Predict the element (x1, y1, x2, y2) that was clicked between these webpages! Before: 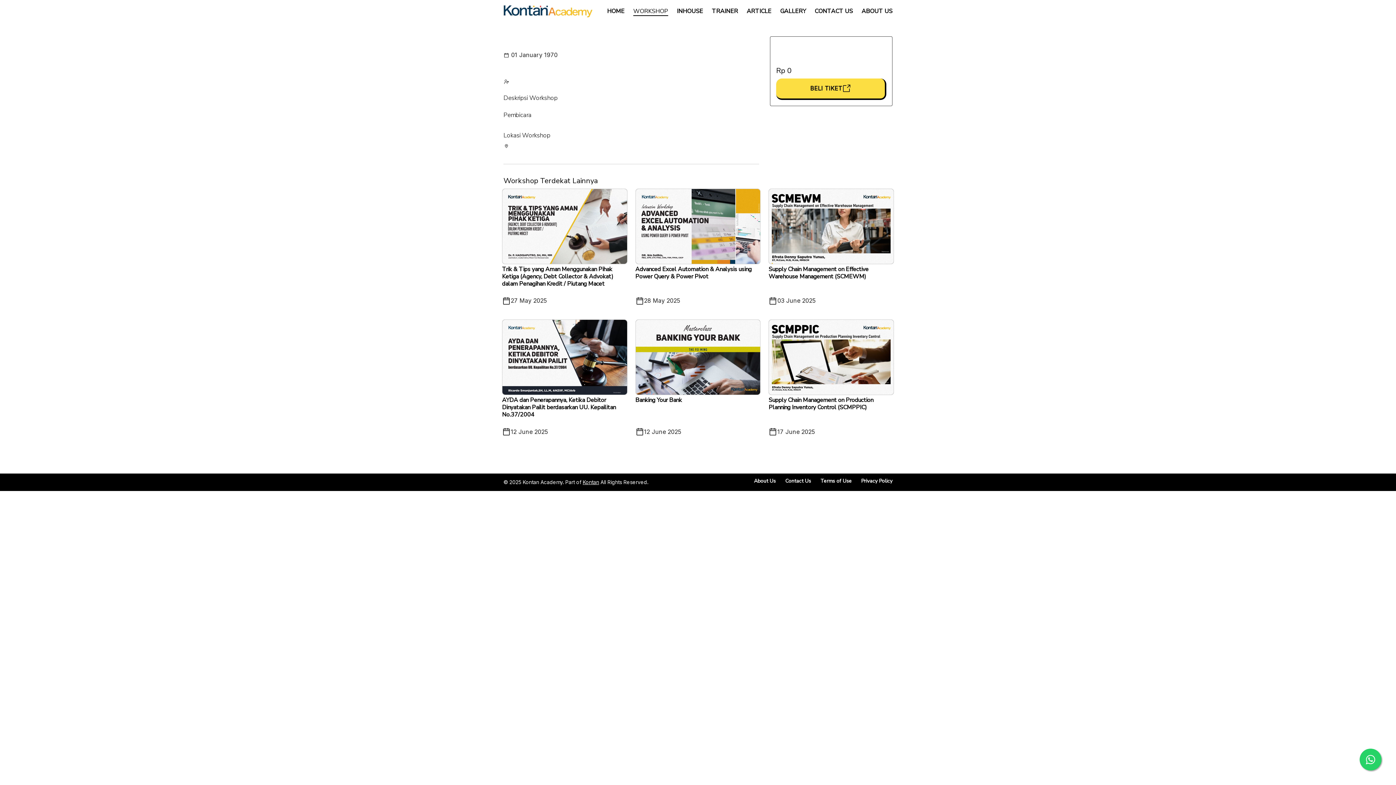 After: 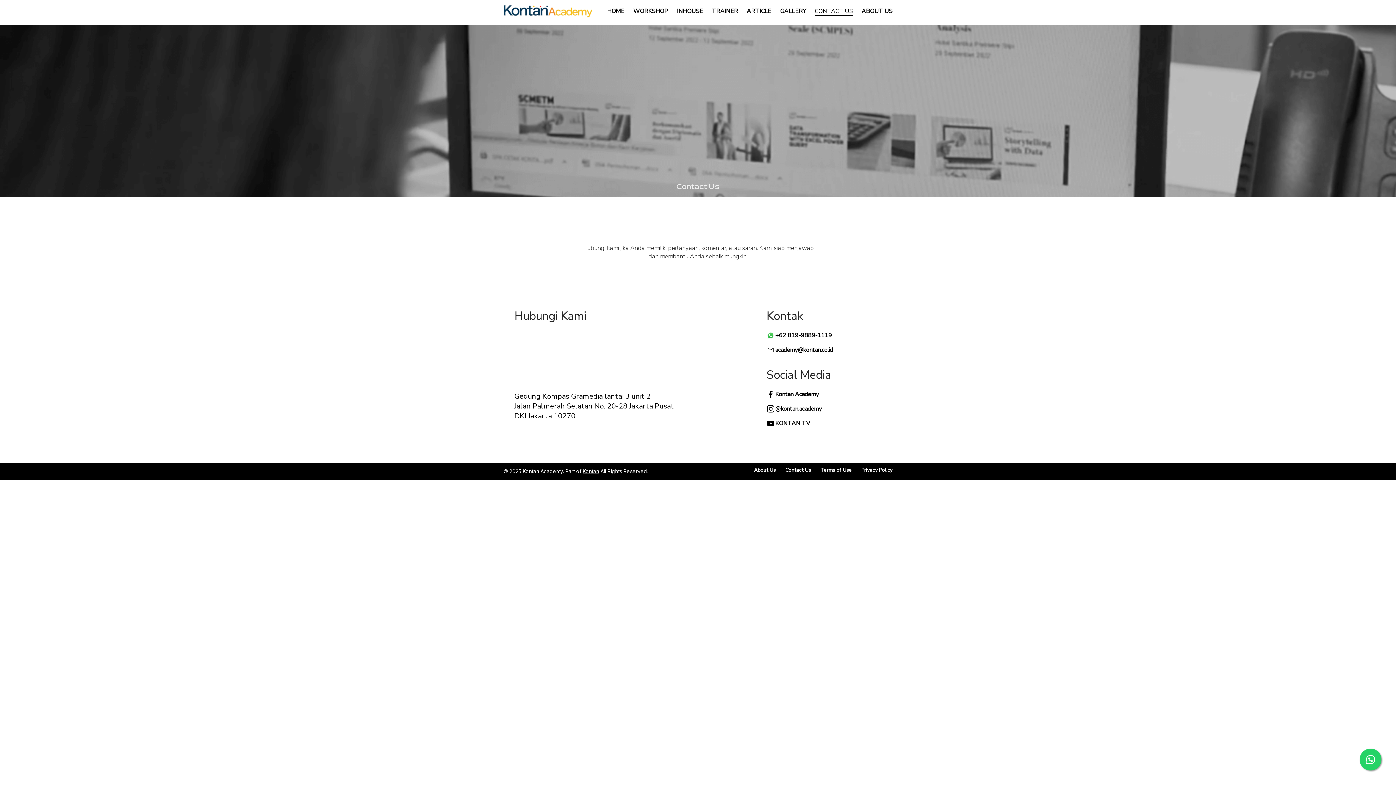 Action: bbox: (814, 7, 853, 15) label: CONTACT US